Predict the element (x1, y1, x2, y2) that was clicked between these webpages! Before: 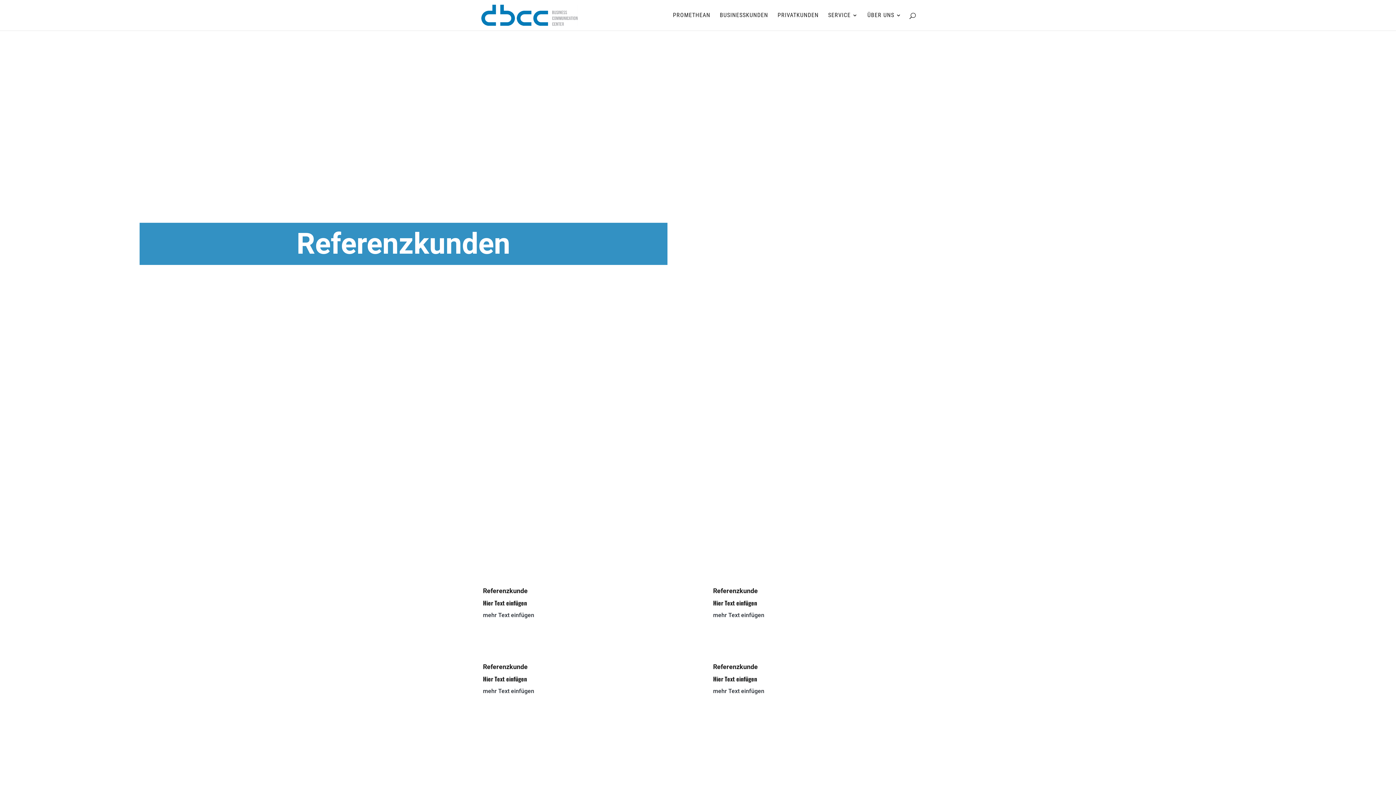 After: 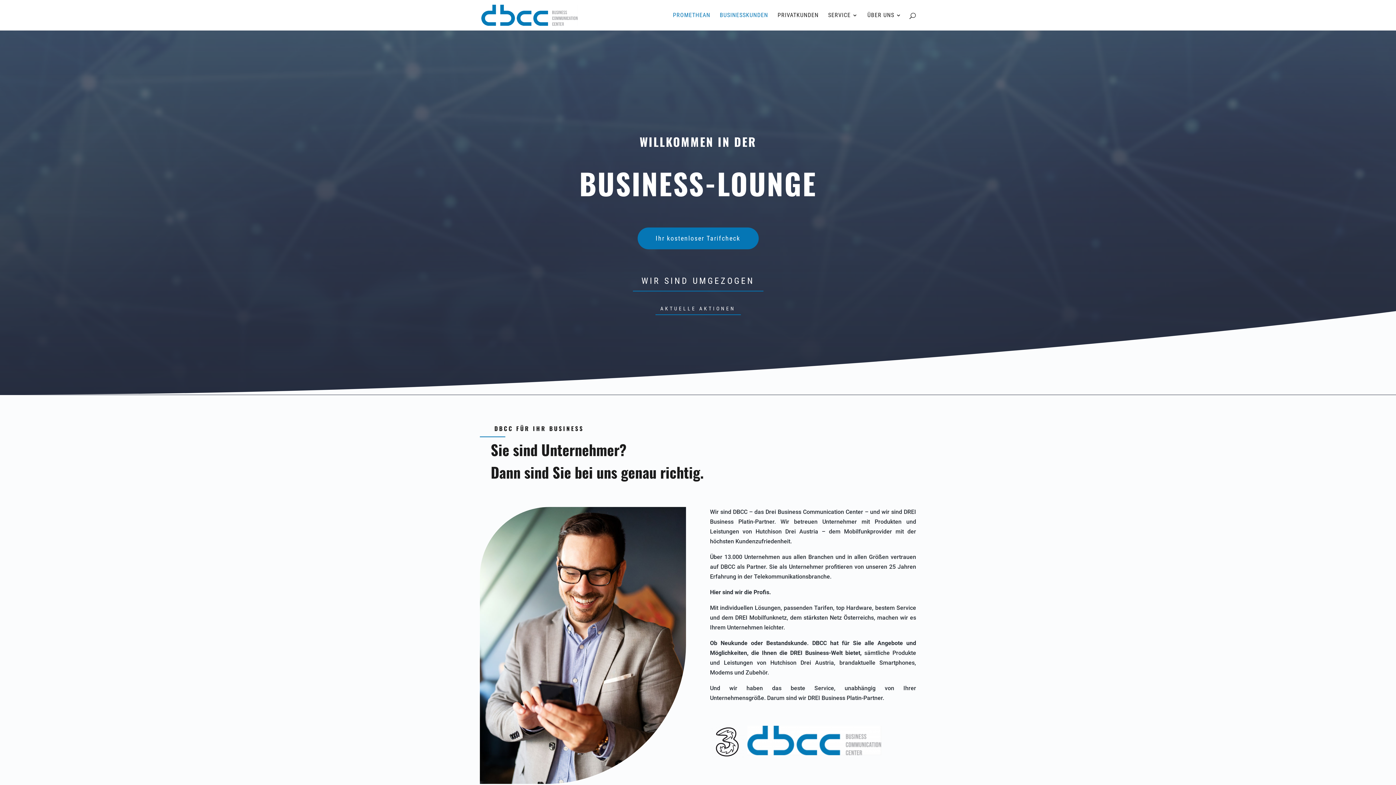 Action: bbox: (720, 12, 768, 30) label: BUSINESSKUNDEN